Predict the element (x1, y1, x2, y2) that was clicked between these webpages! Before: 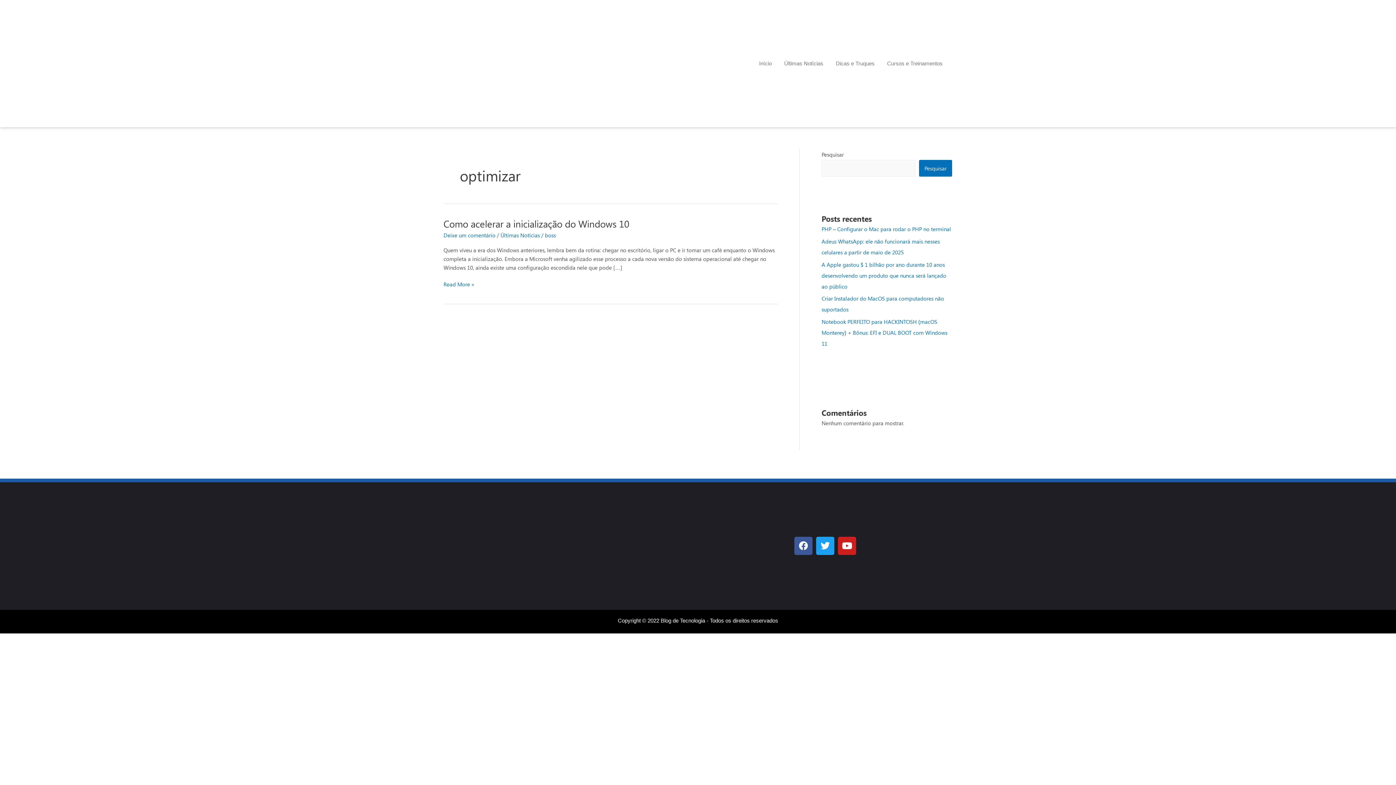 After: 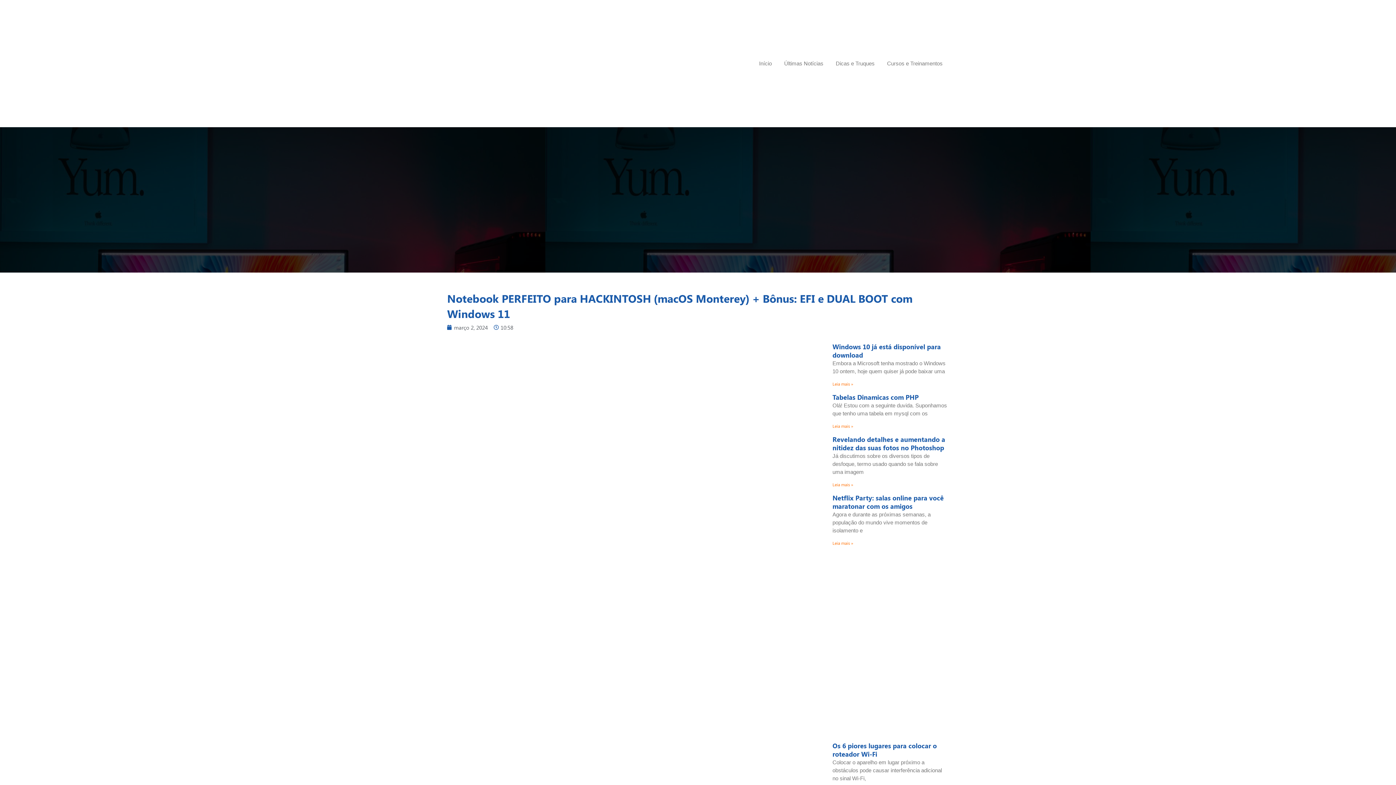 Action: bbox: (821, 318, 947, 347) label: Notebook PERFEITO para HACKINTOSH (macOS Monterey) + Bônus: EFI e DUAL BOOT com Windows 11